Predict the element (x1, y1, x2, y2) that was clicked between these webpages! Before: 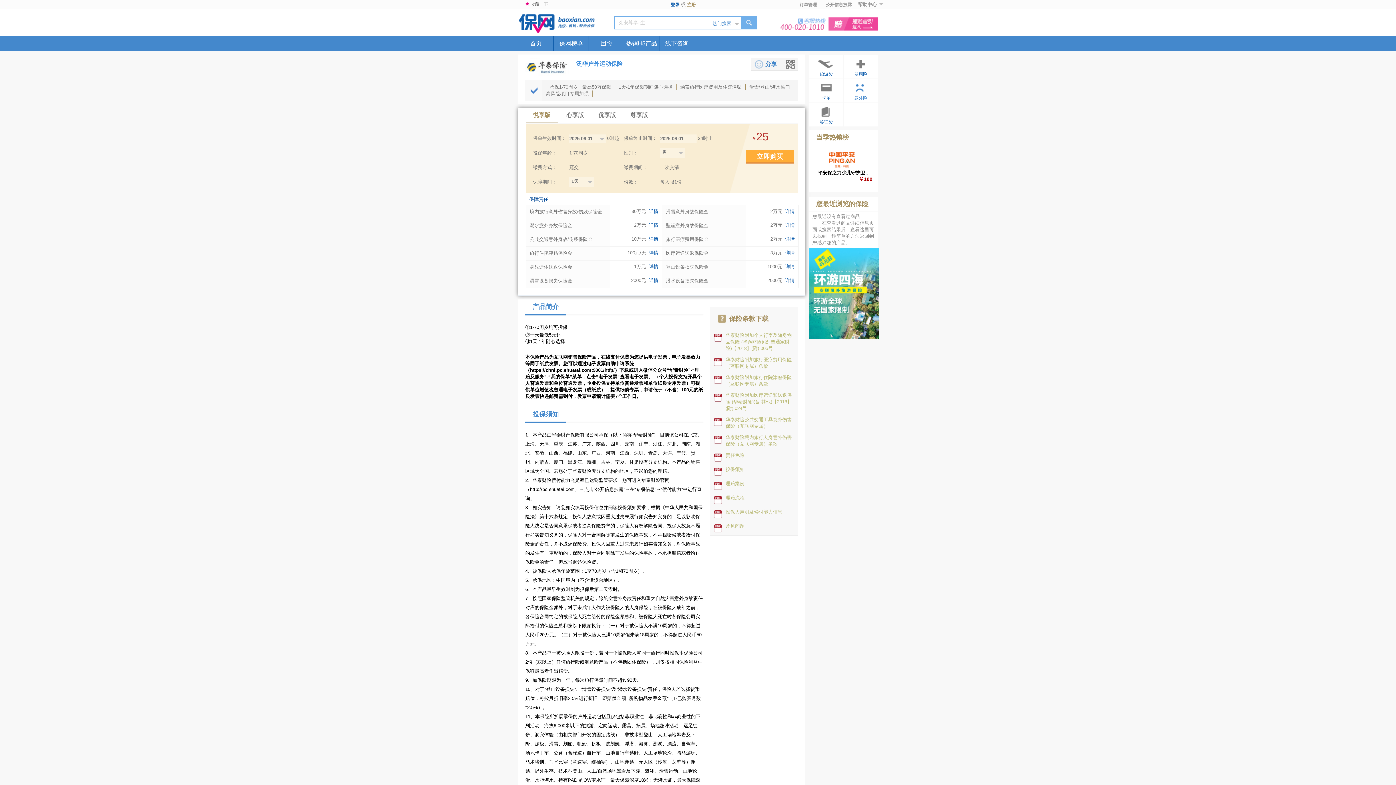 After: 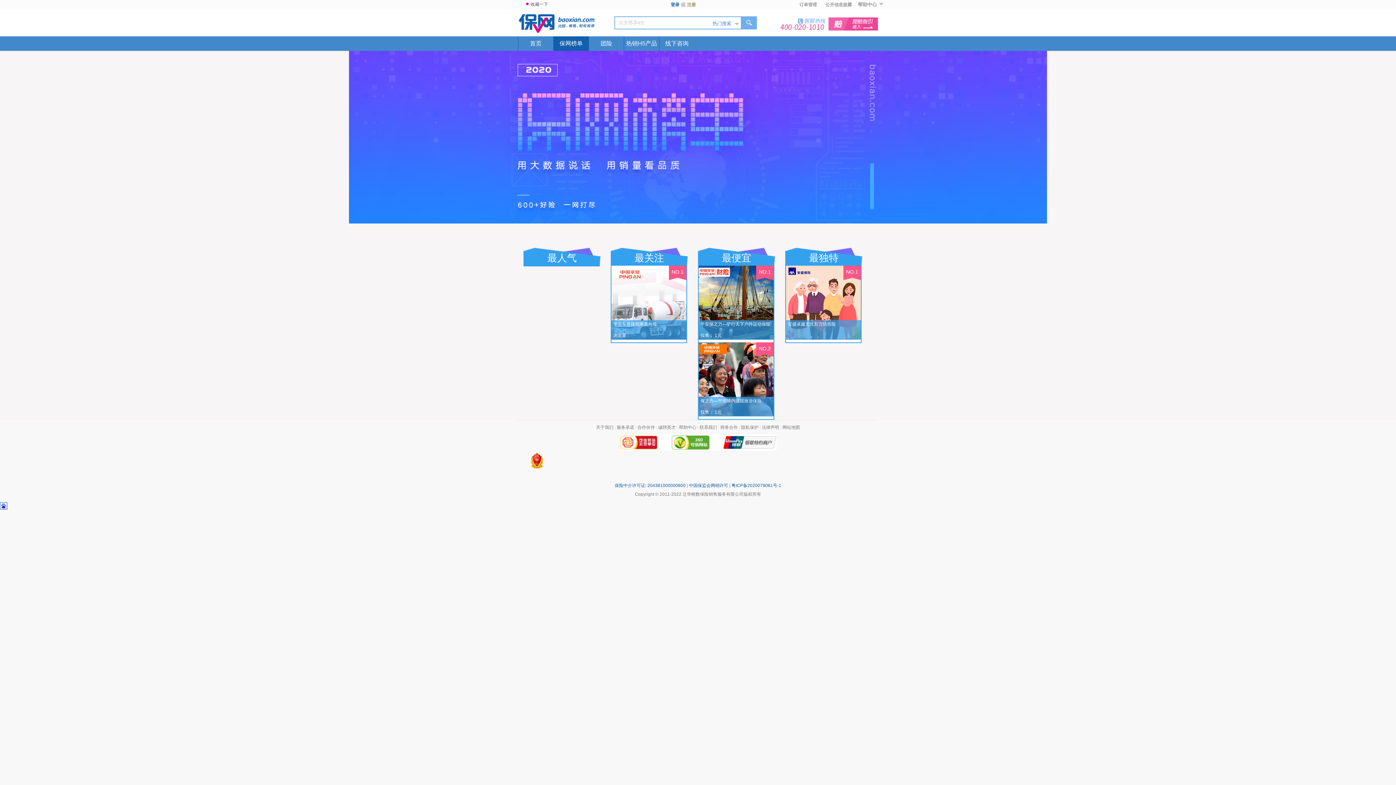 Action: label: 保网榜单 bbox: (553, 36, 588, 50)